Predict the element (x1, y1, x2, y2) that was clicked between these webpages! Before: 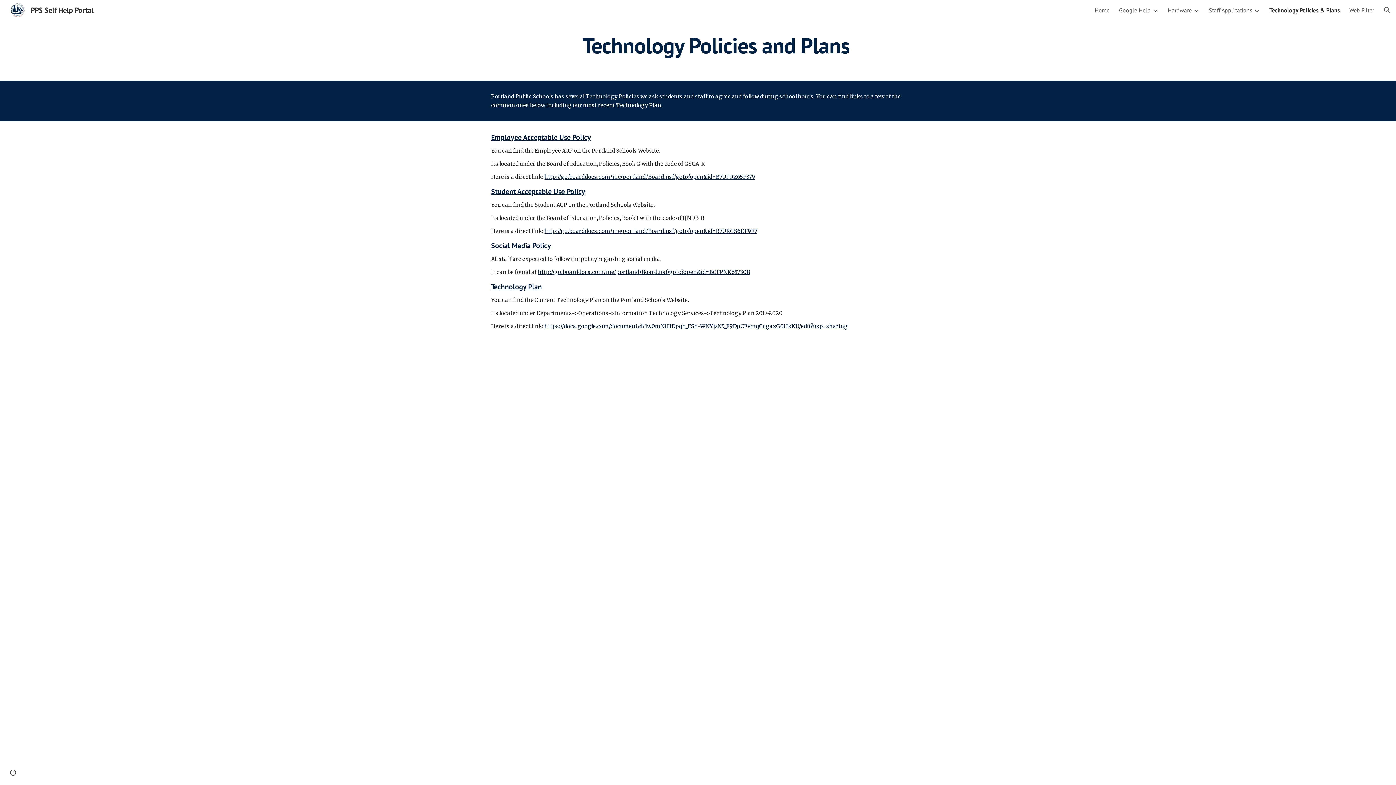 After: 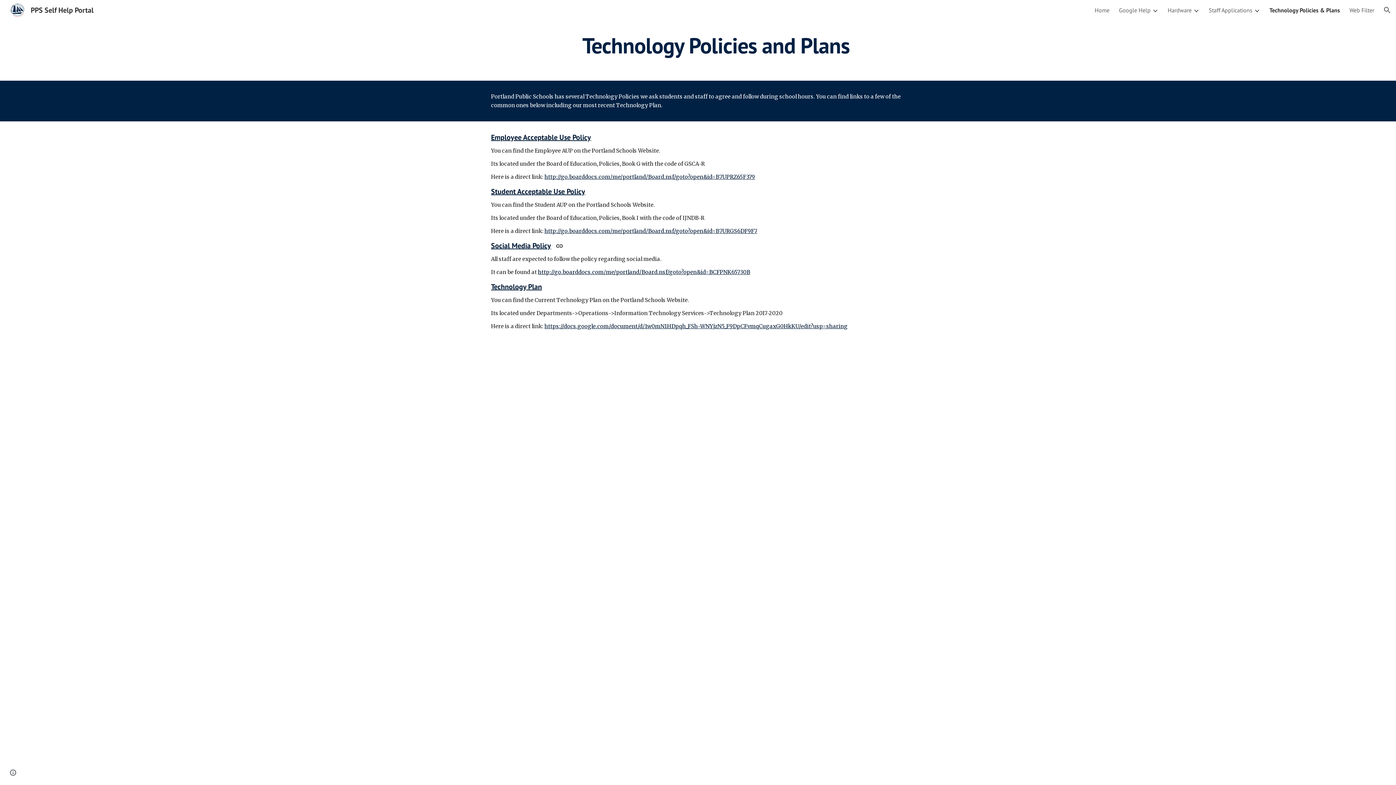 Action: label: Social Media Policy bbox: (491, 241, 551, 250)